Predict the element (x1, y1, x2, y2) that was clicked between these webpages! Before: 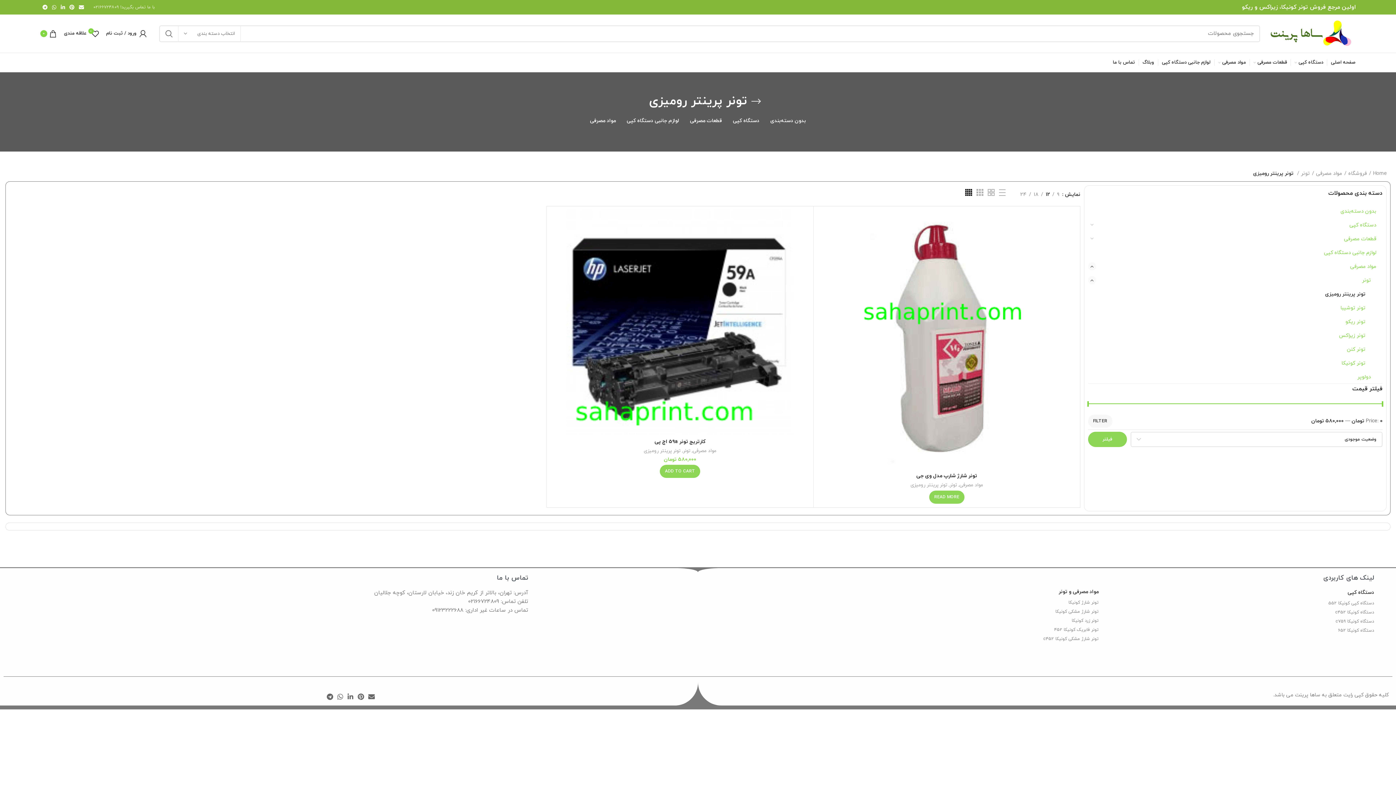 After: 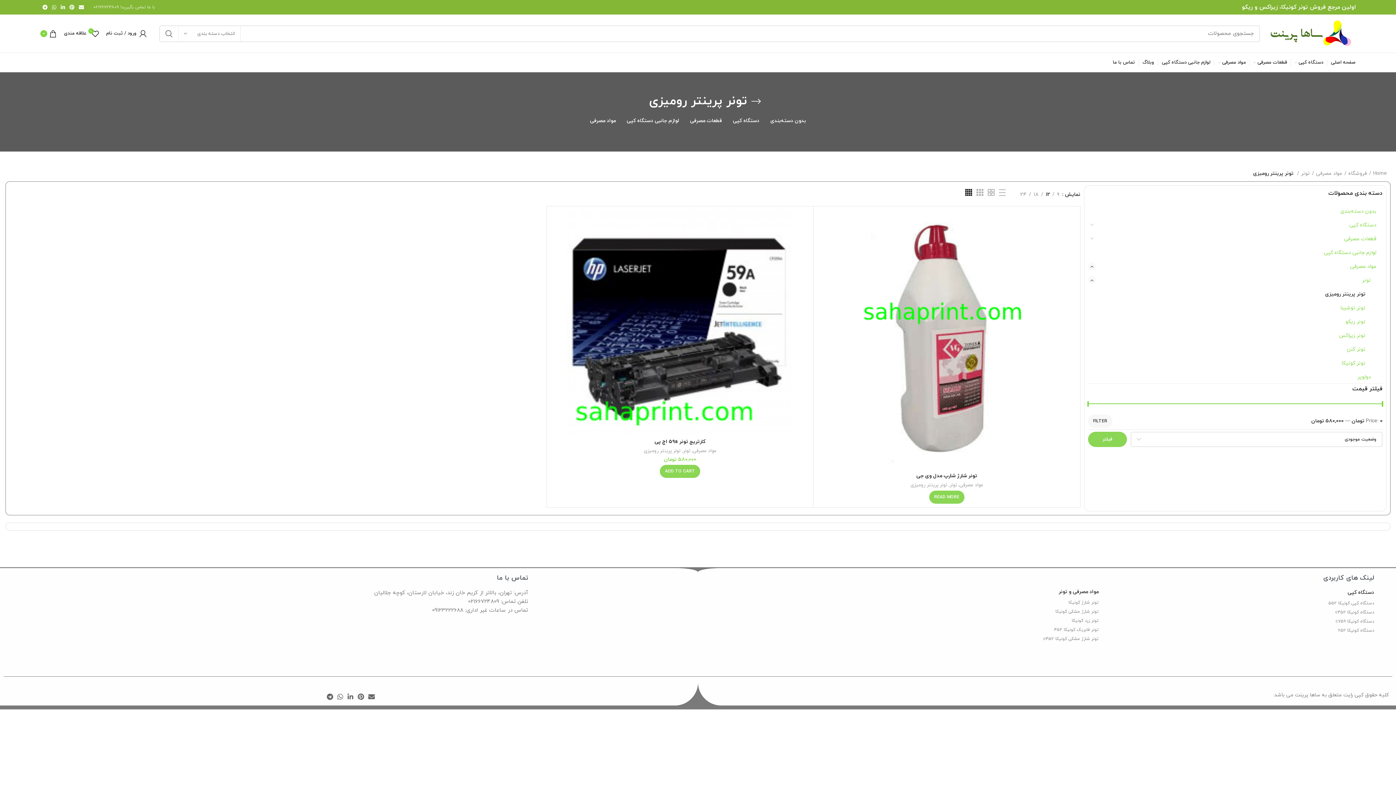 Action: label: 12 bbox: (1043, 190, 1052, 198)